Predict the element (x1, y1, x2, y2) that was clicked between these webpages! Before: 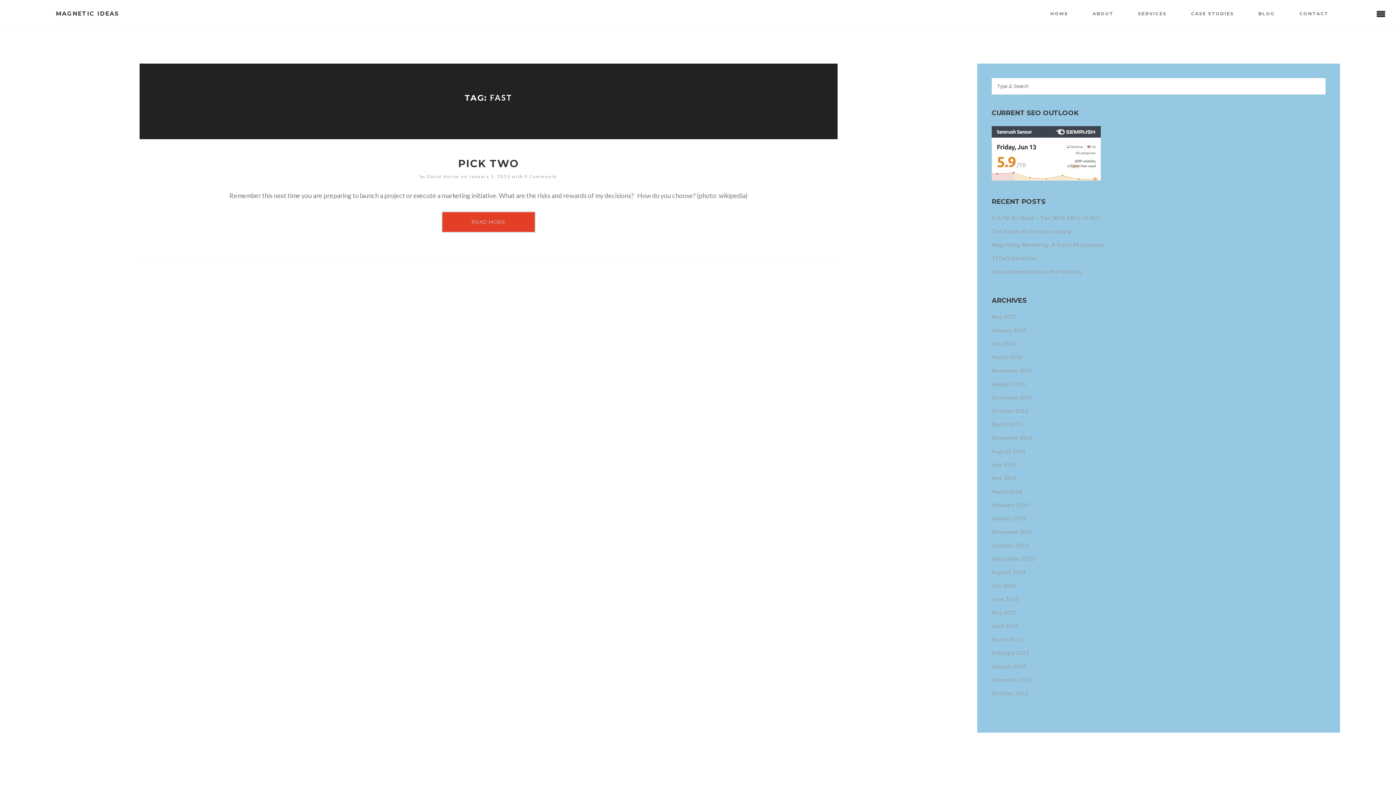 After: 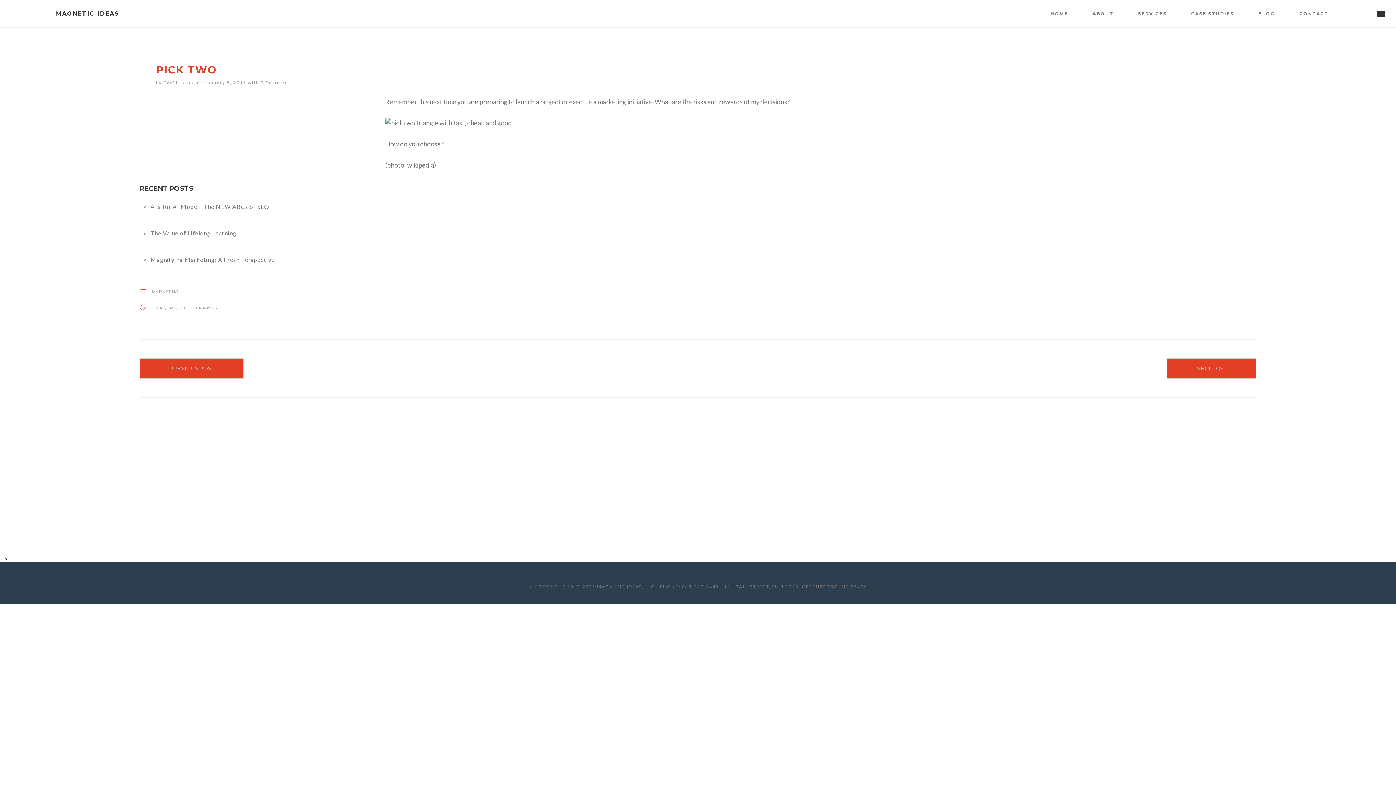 Action: label: 0 Comments bbox: (524, 173, 557, 179)